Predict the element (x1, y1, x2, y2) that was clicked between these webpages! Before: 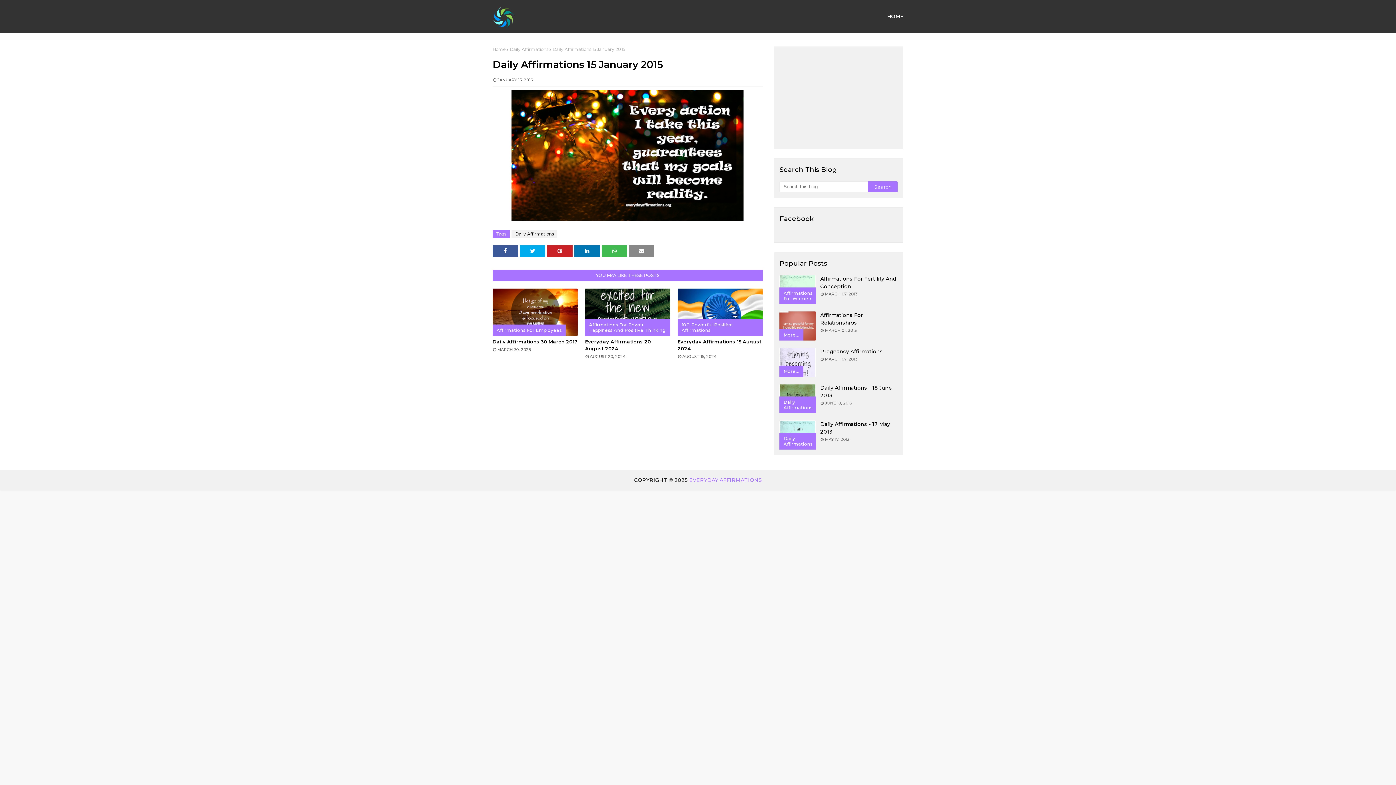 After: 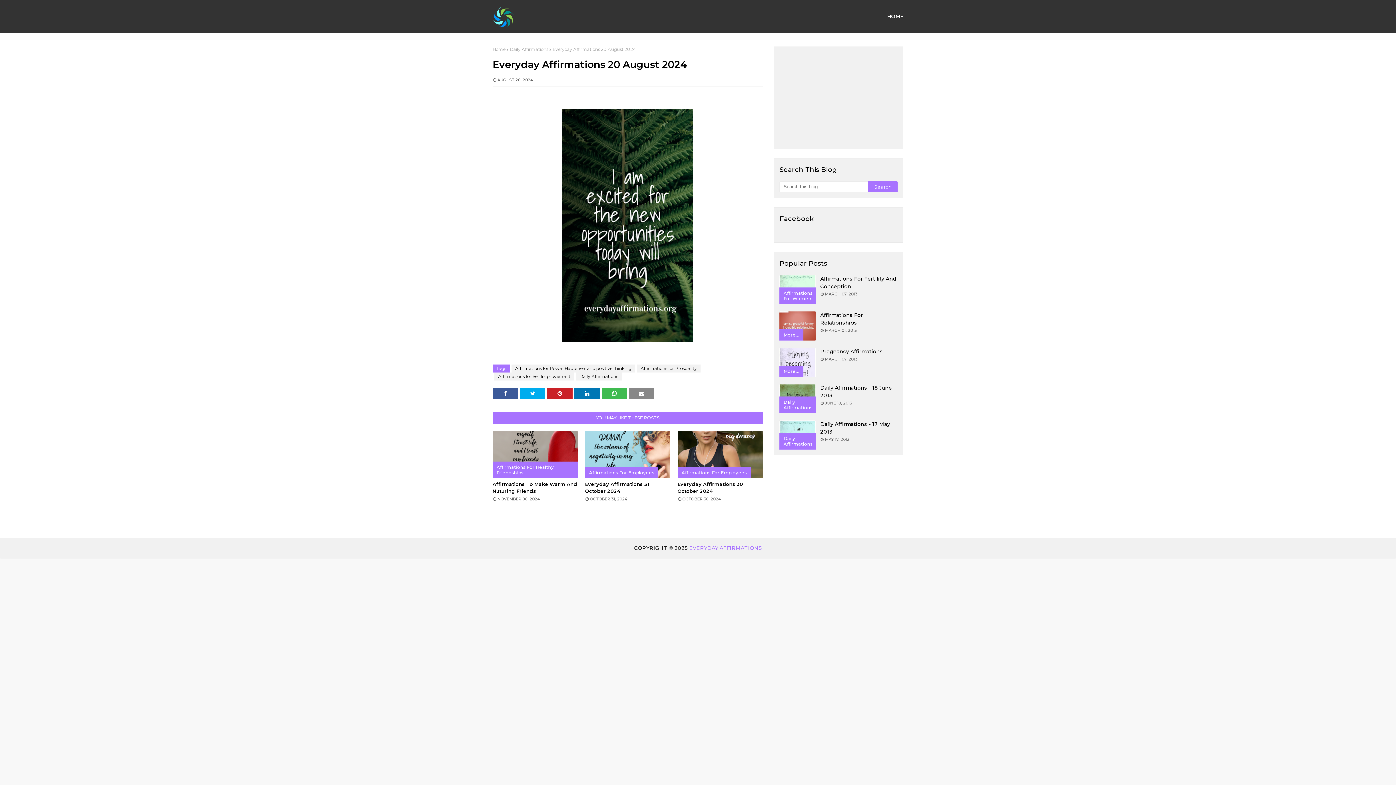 Action: bbox: (585, 288, 670, 336)